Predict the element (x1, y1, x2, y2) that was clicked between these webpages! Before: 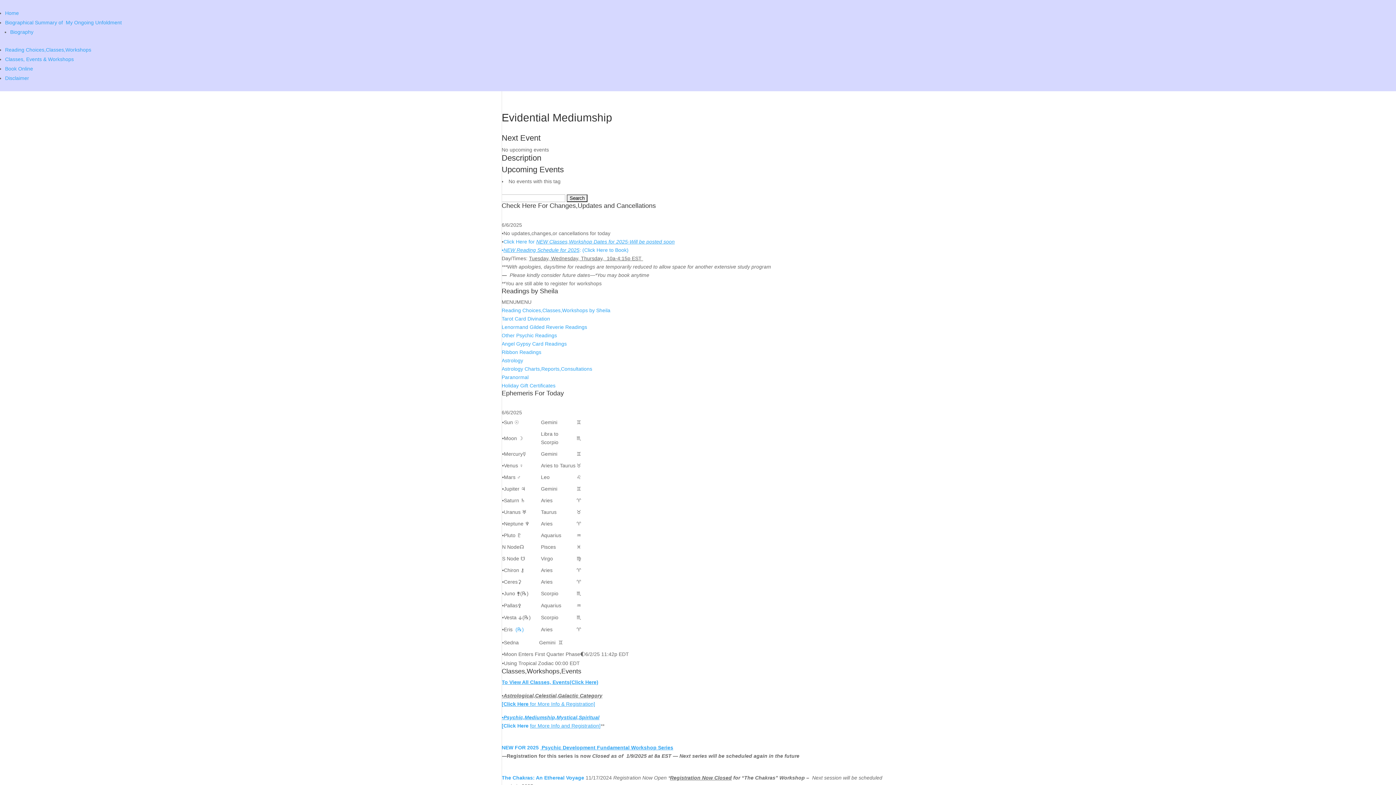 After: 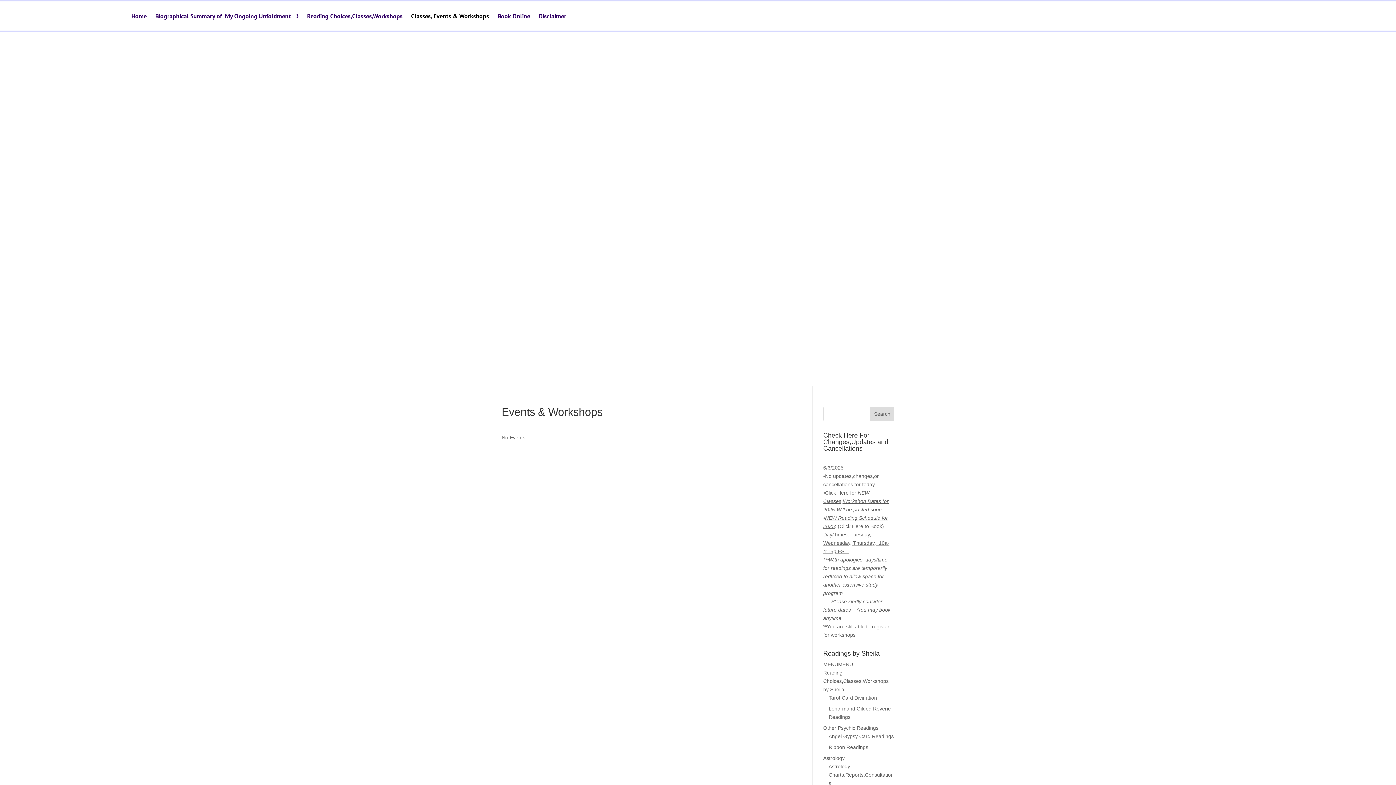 Action: label: To View All Classes, Events(Click Here) bbox: (501, 679, 598, 685)